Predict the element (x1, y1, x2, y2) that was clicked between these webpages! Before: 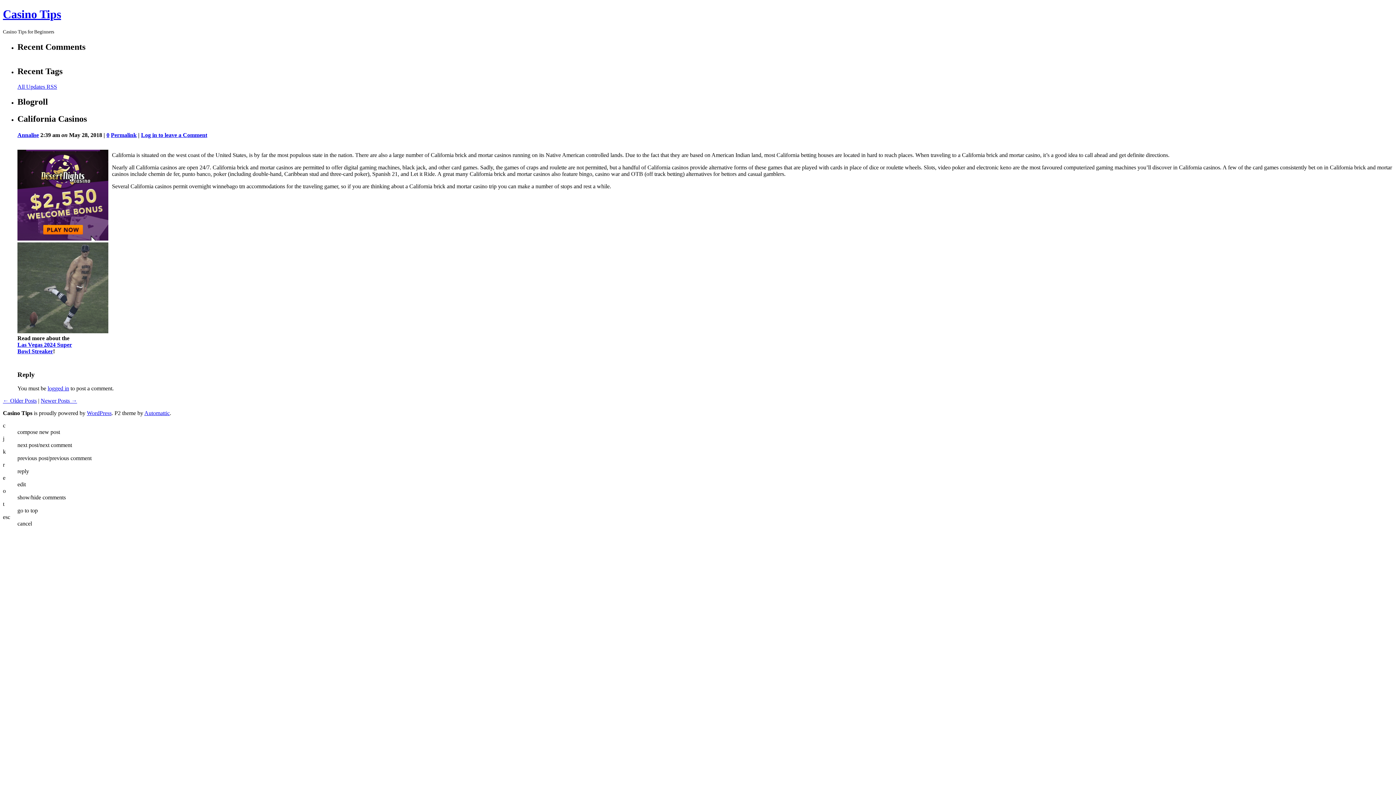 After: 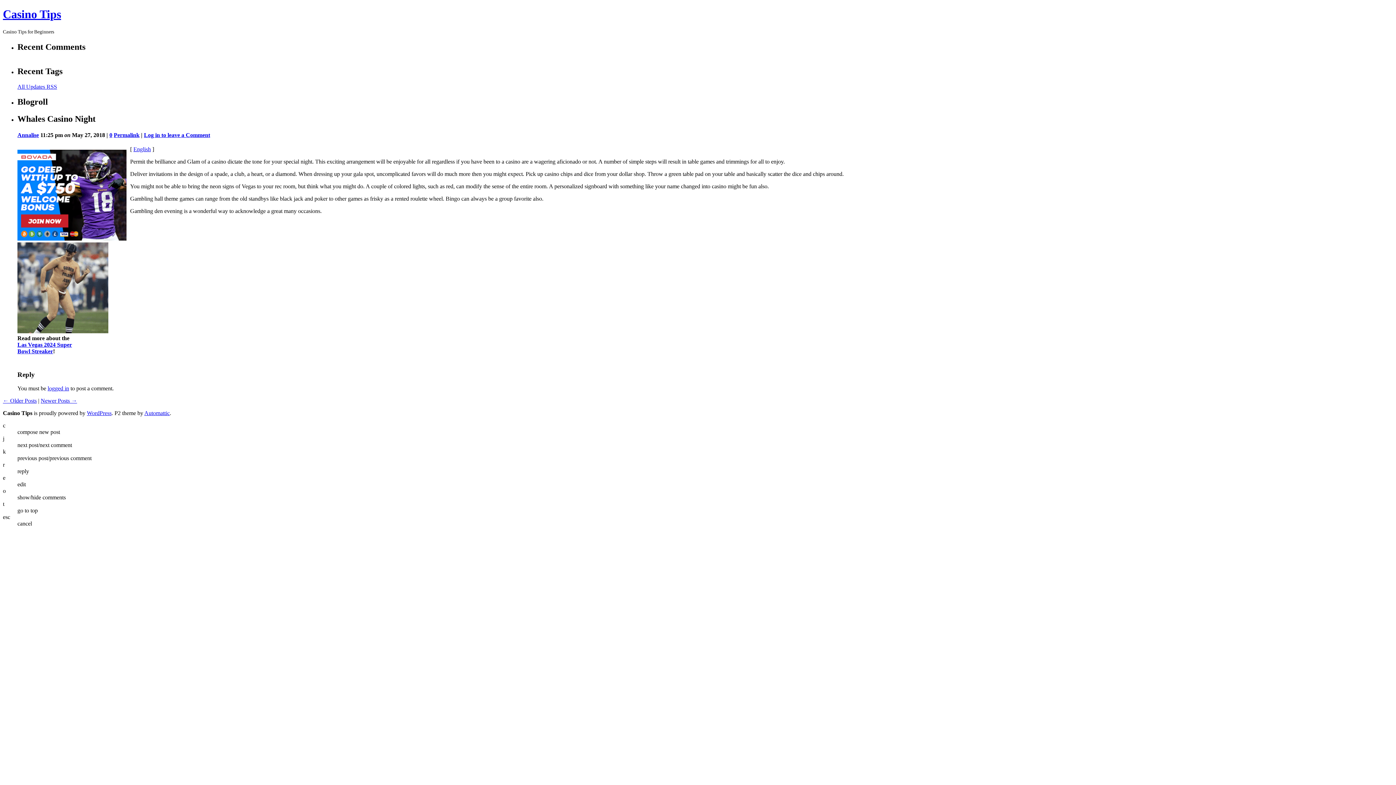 Action: label: ← Older Posts bbox: (2, 397, 36, 404)